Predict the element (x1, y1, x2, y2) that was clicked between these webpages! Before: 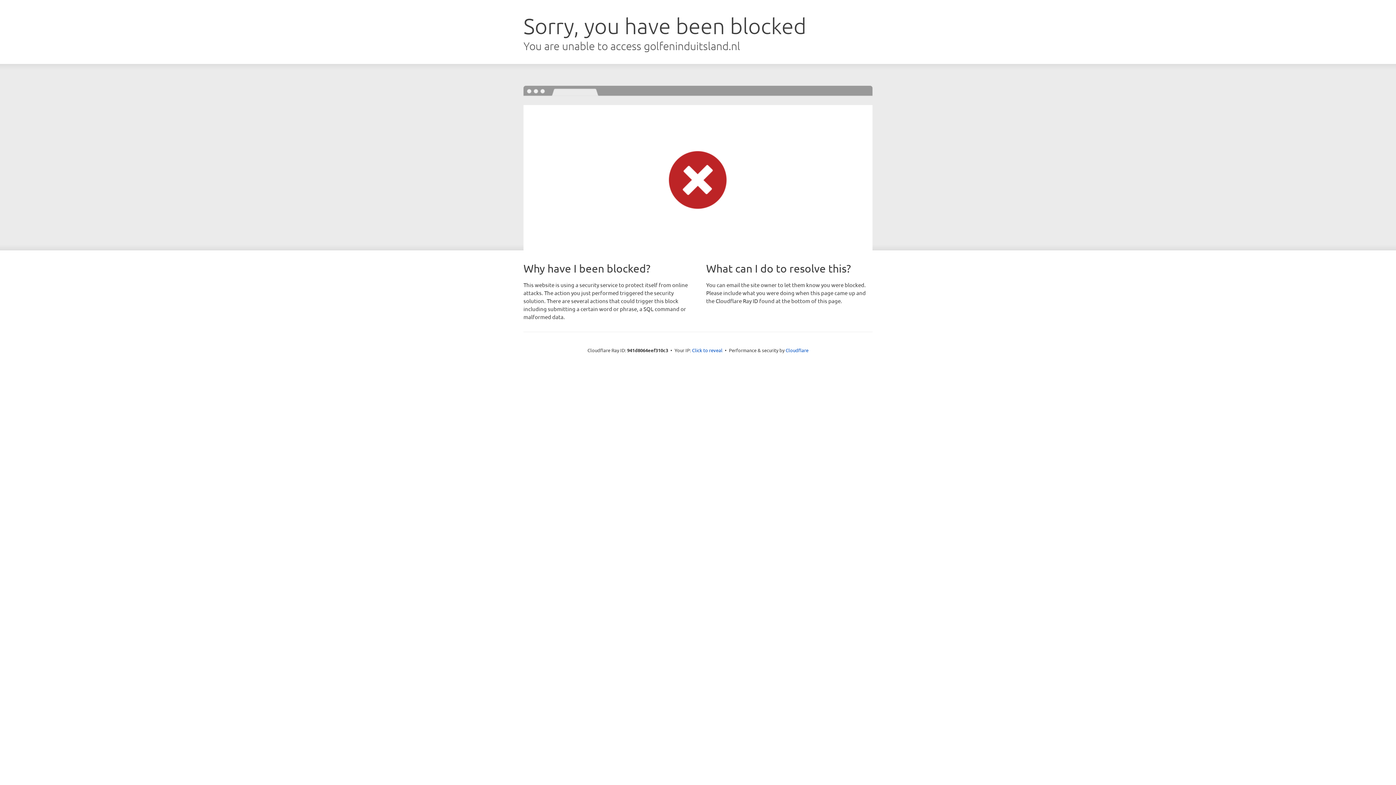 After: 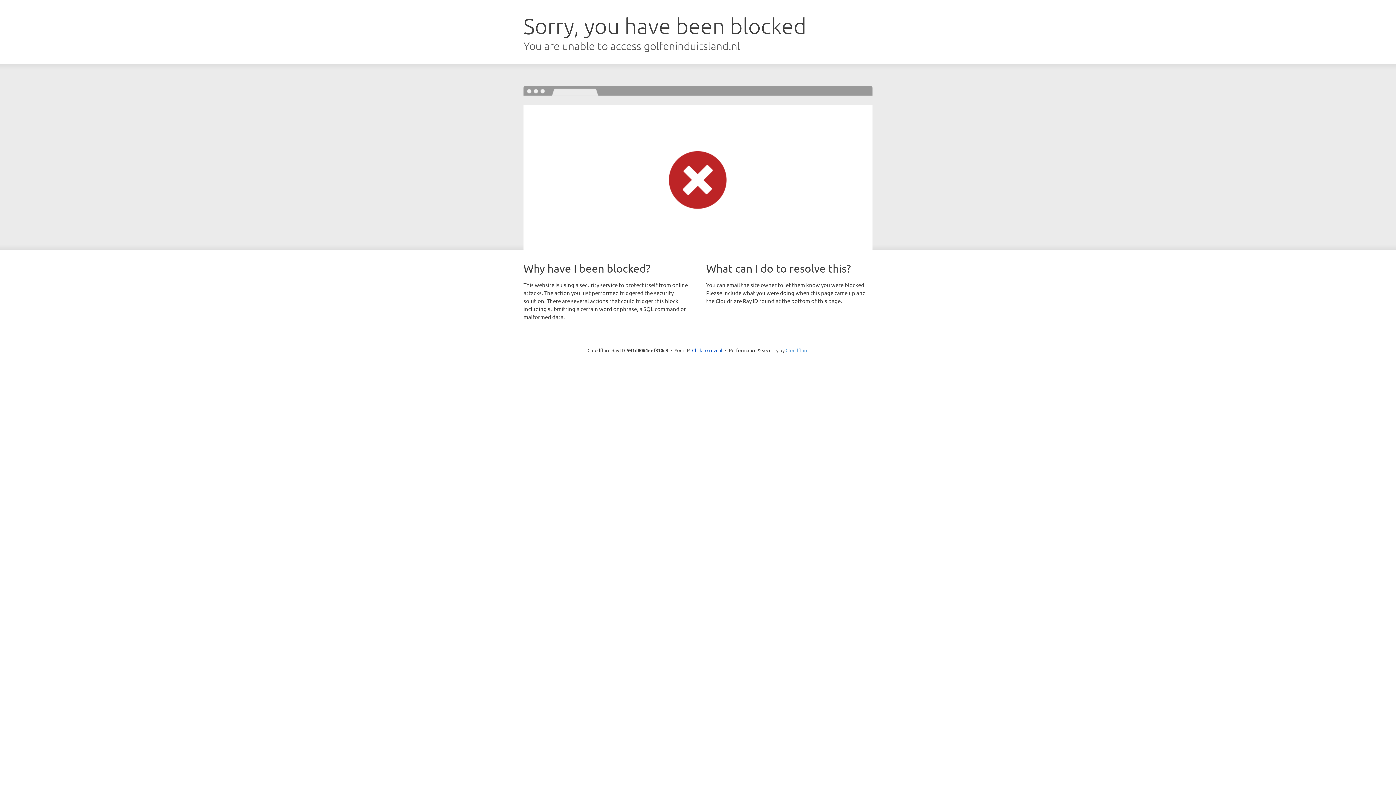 Action: bbox: (785, 347, 808, 353) label: Cloudflare